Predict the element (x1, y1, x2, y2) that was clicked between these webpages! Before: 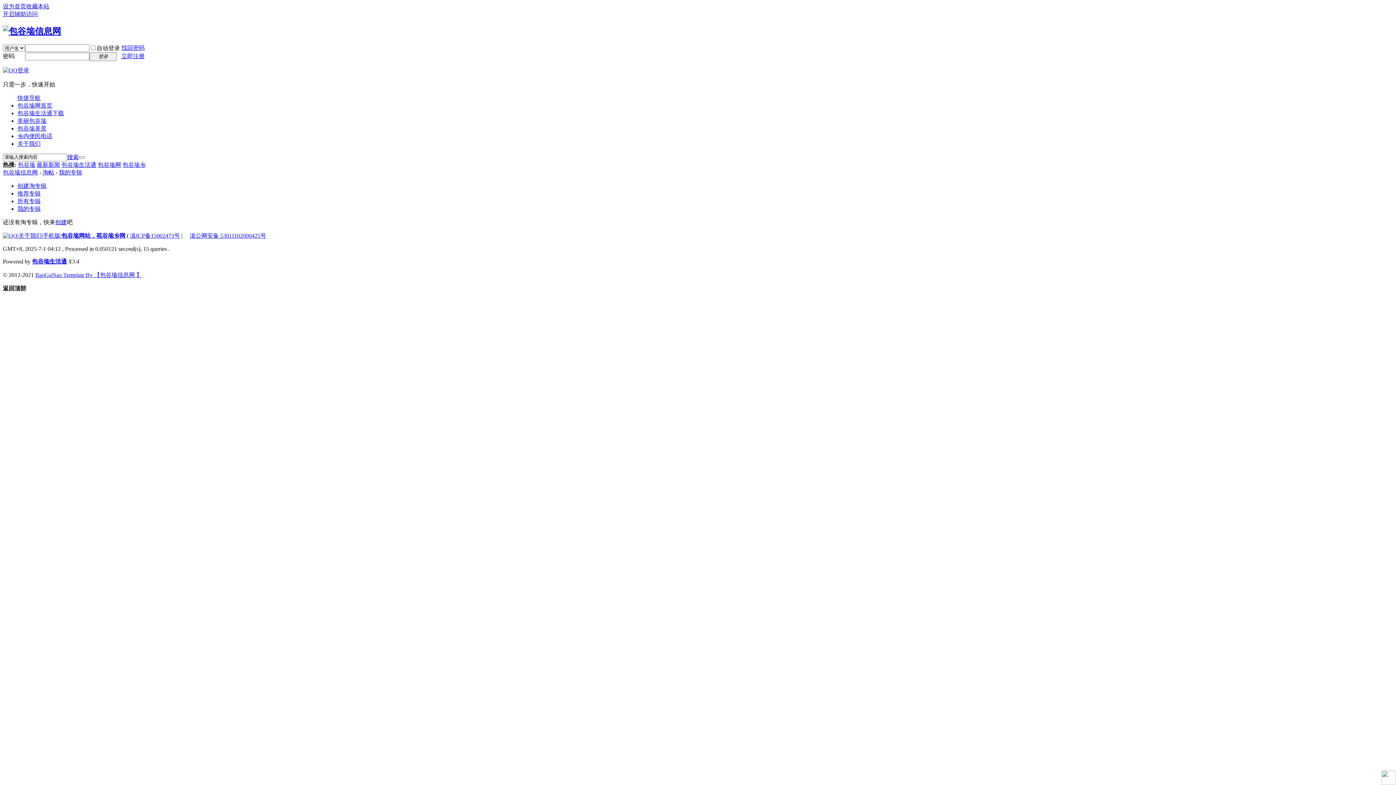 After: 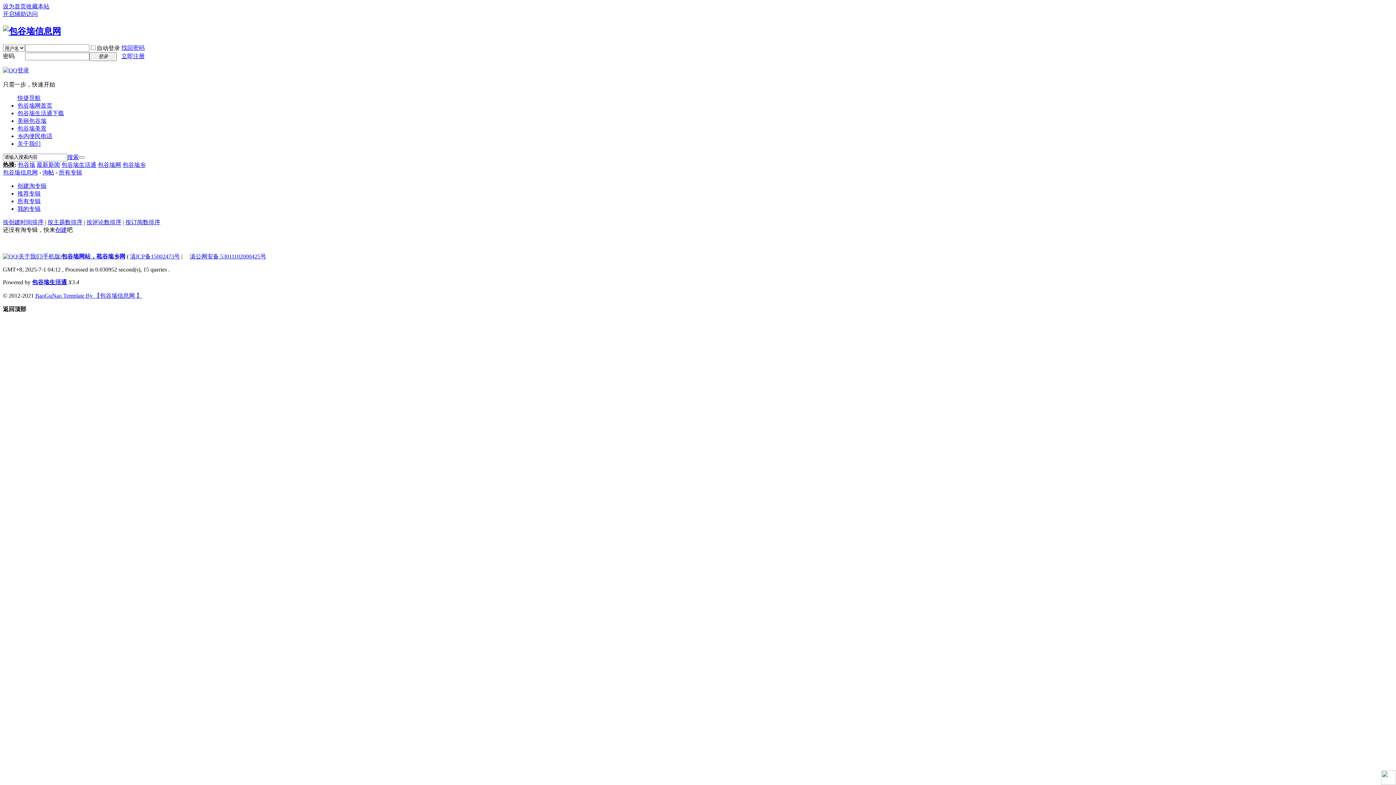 Action: label: 所有专辑 bbox: (17, 198, 40, 204)